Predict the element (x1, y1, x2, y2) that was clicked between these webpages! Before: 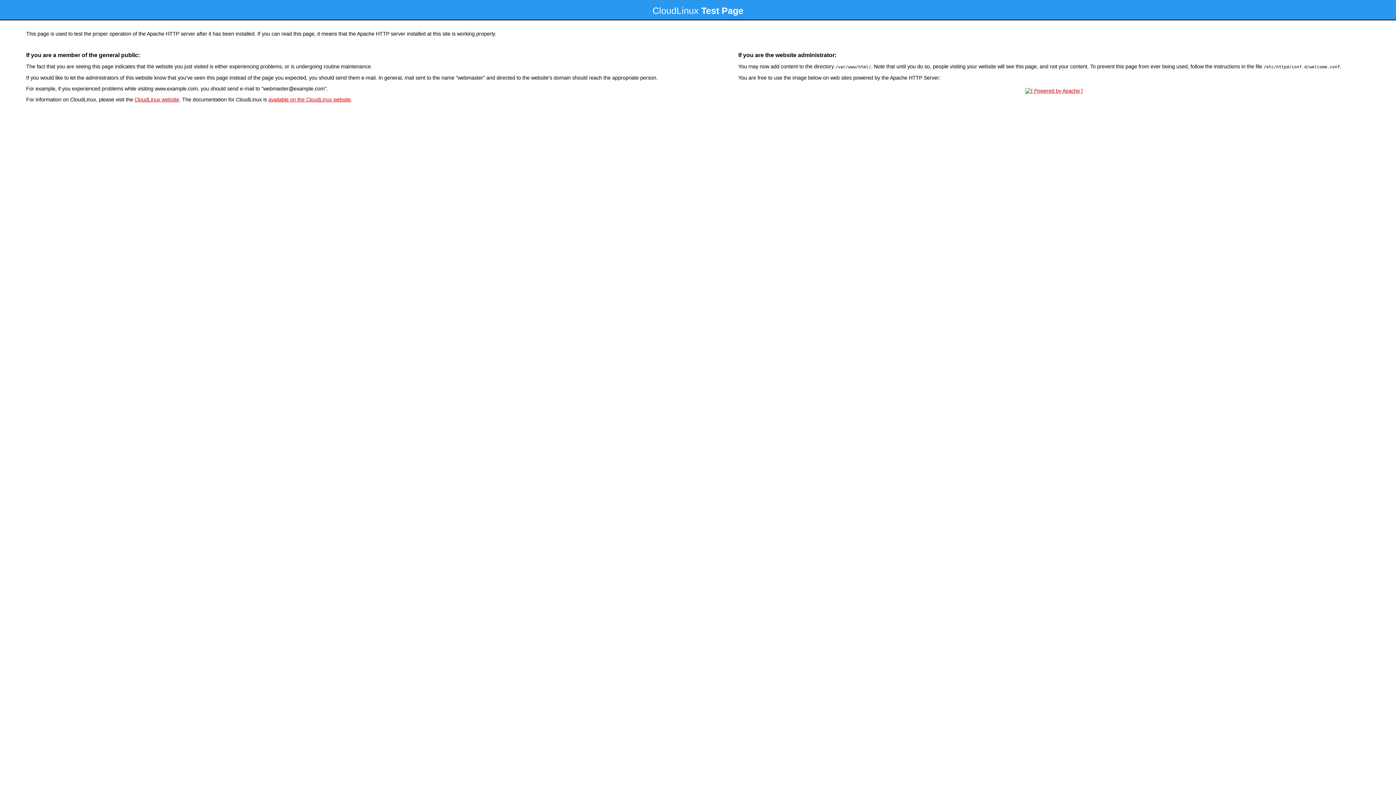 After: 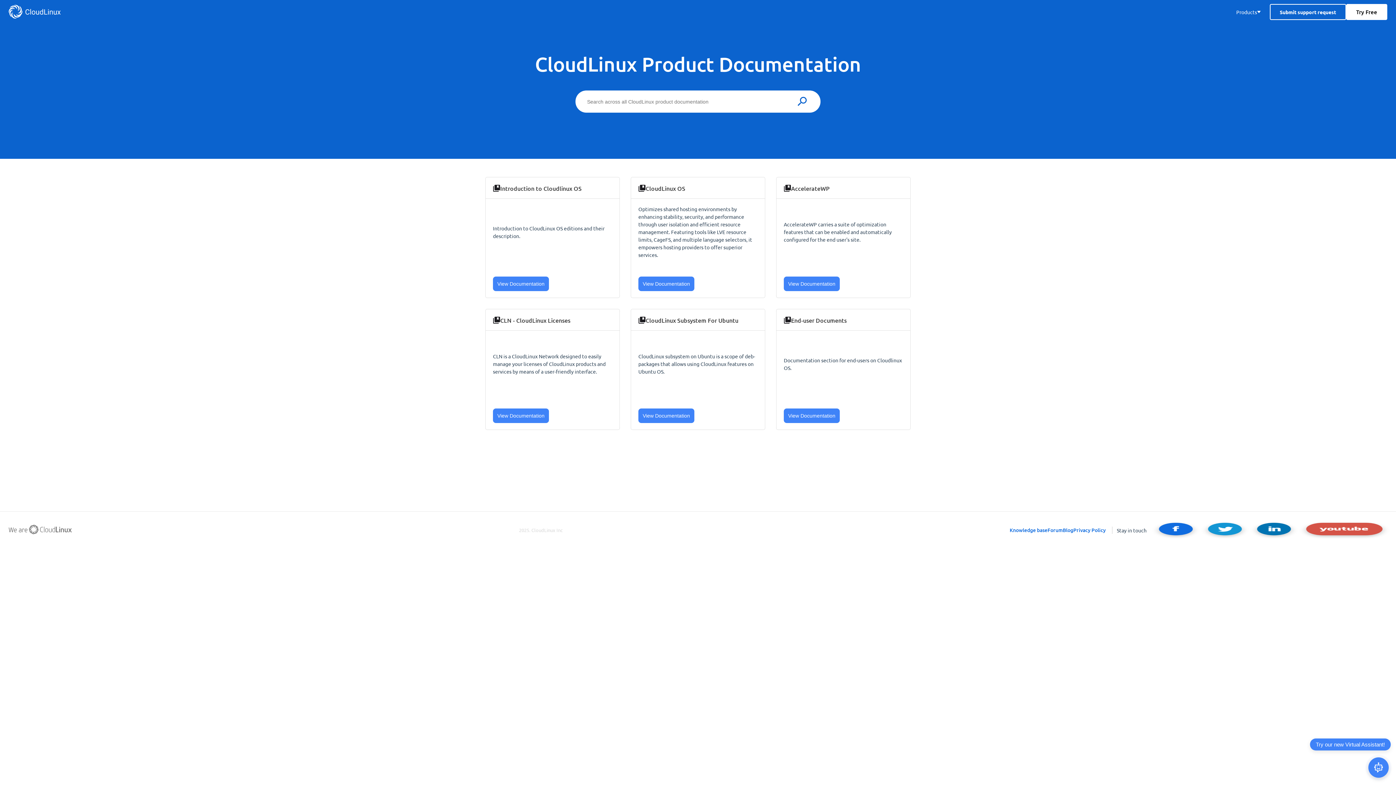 Action: bbox: (268, 96, 350, 102) label: available on the CloudLinux website